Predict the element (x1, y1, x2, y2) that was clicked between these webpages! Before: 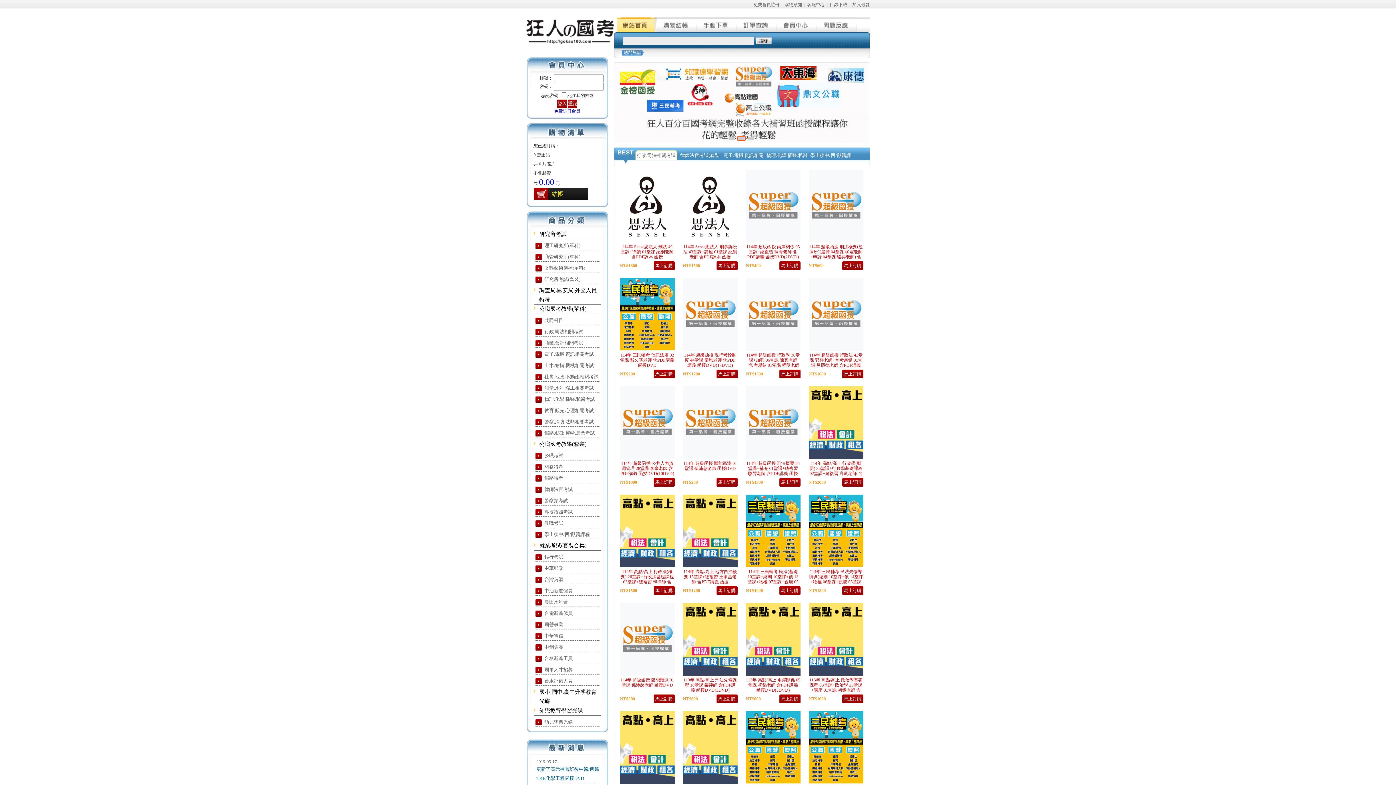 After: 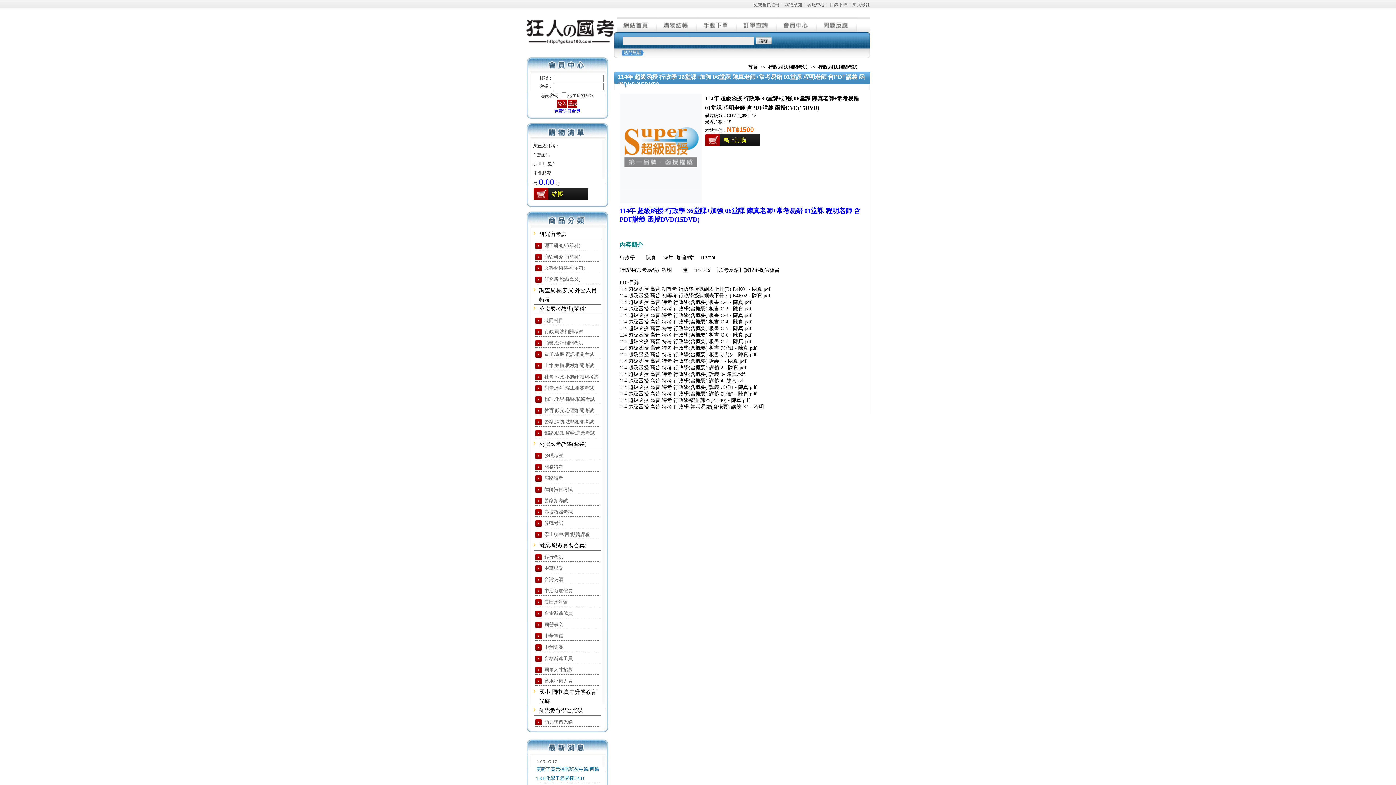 Action: label: 114年 超級函授 行政學 36堂課+加強 06堂課 陳真老師+常考易錯 01堂課 程明老師 含PDF講義 函授DVD(15DVD) bbox: (746, 352, 800, 378)